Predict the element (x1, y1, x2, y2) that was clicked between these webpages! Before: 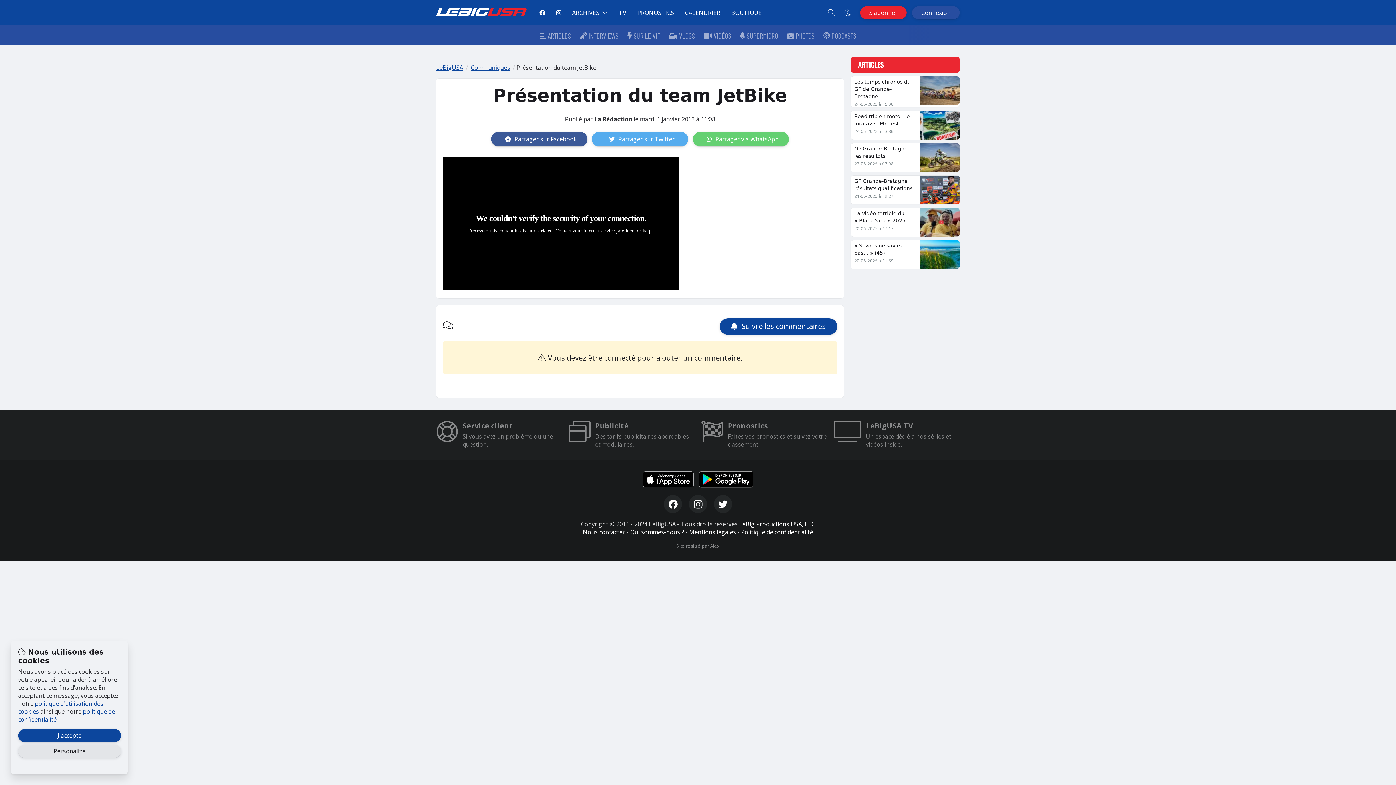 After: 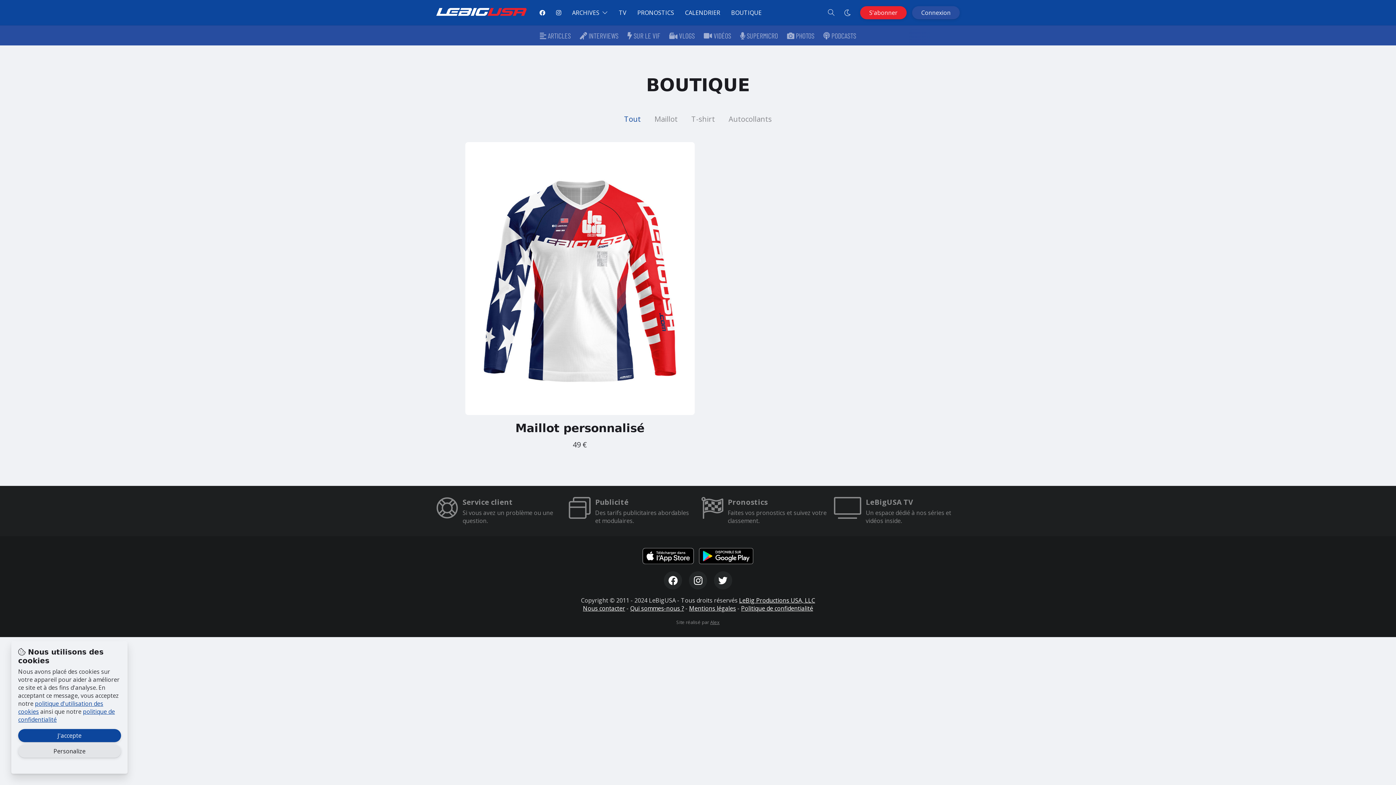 Action: label: BOUTIQUE bbox: (725, 0, 767, 25)